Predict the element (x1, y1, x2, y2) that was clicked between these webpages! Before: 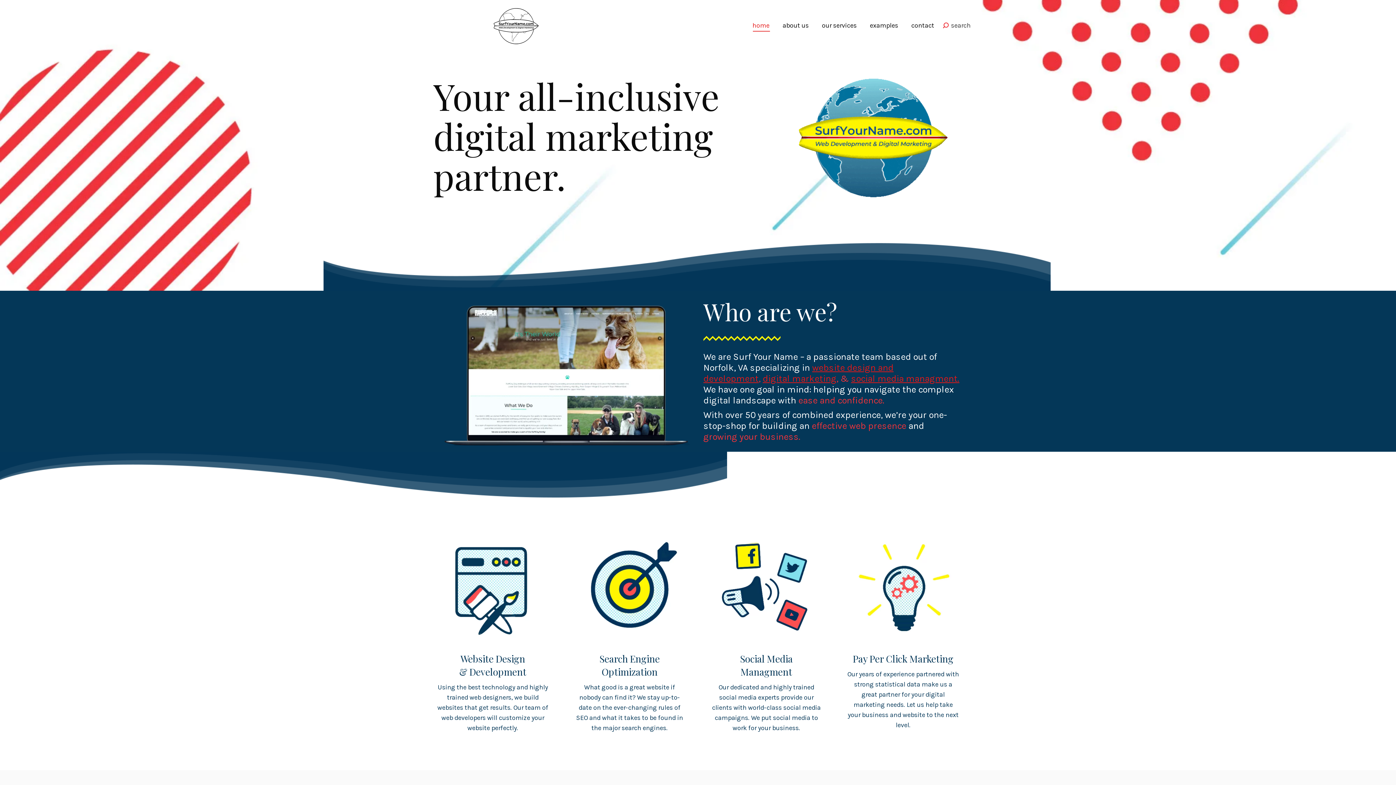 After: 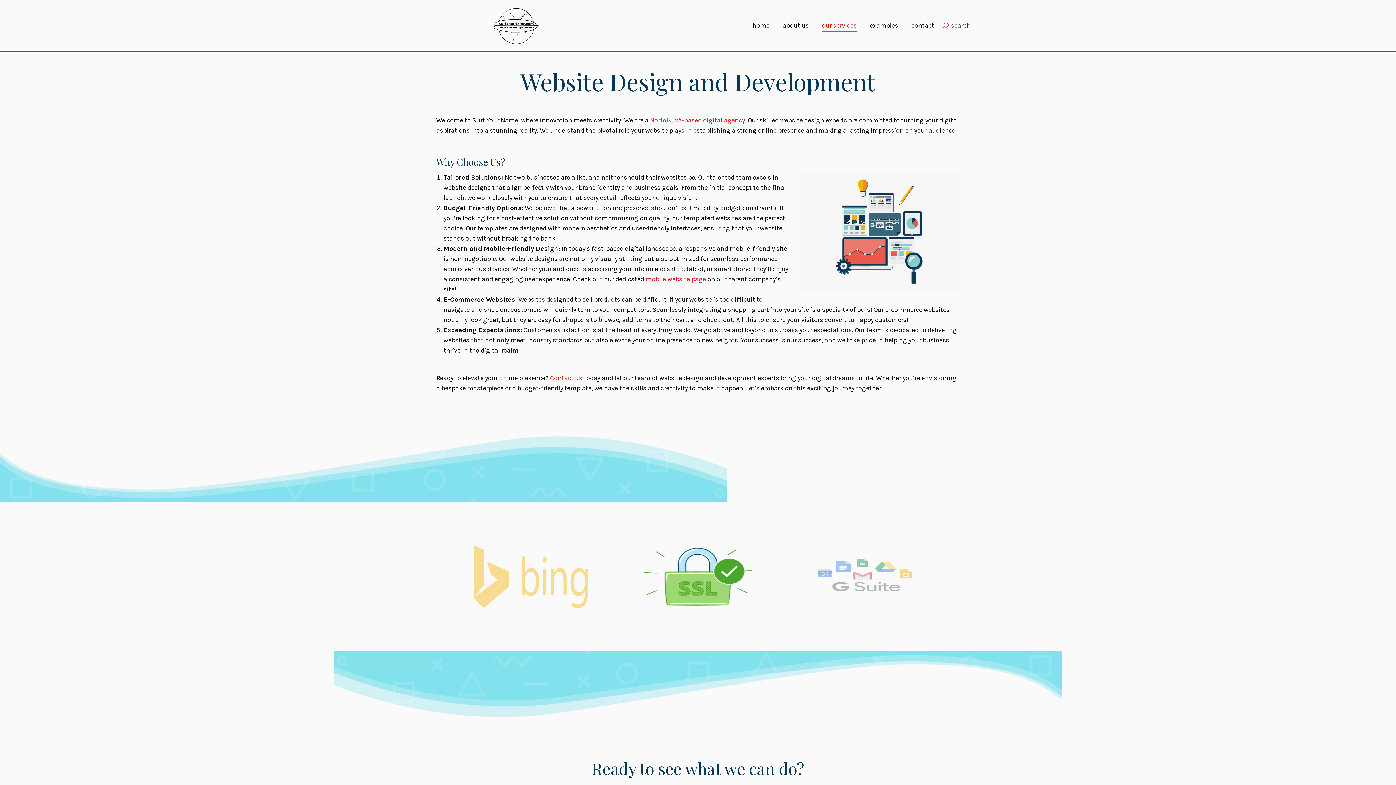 Action: bbox: (459, 652, 526, 678) label: Website Design
& Development